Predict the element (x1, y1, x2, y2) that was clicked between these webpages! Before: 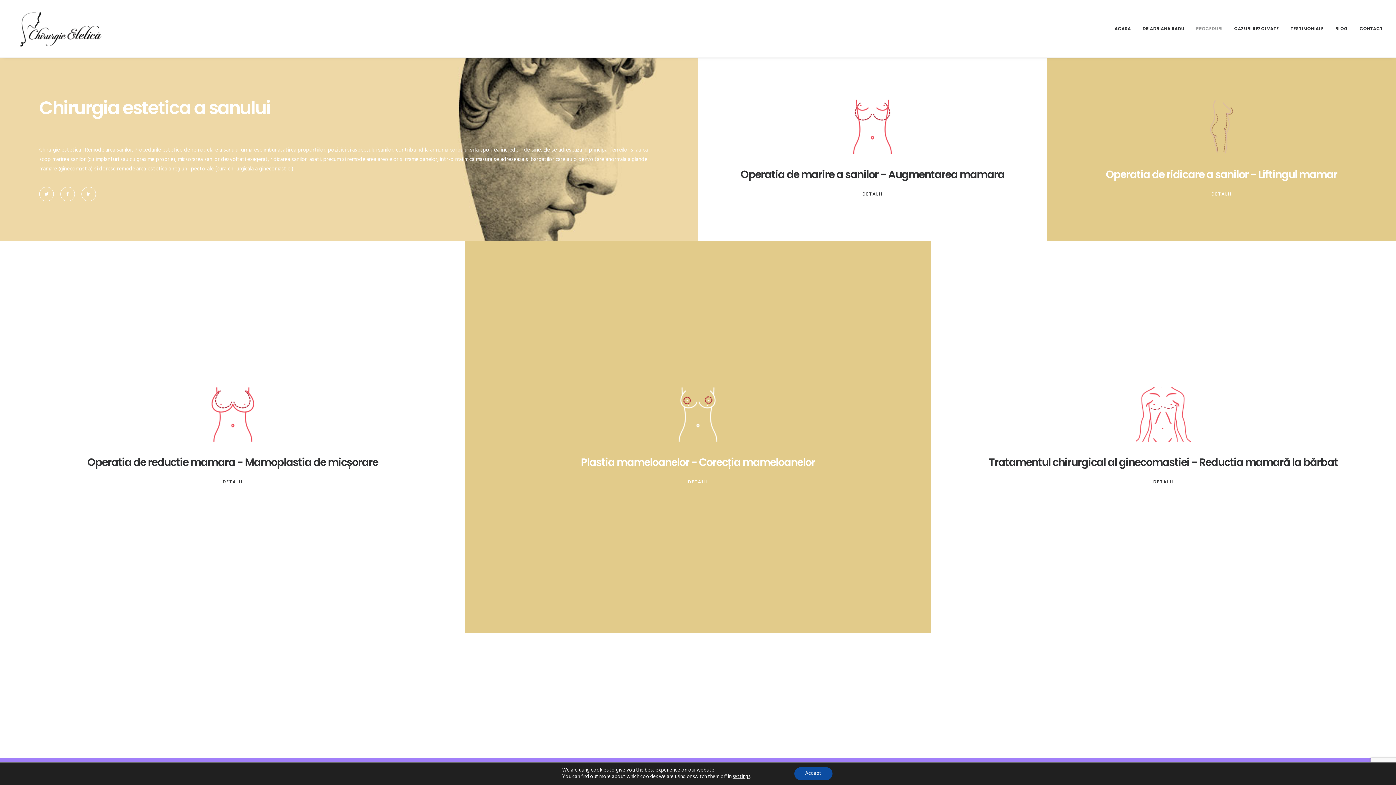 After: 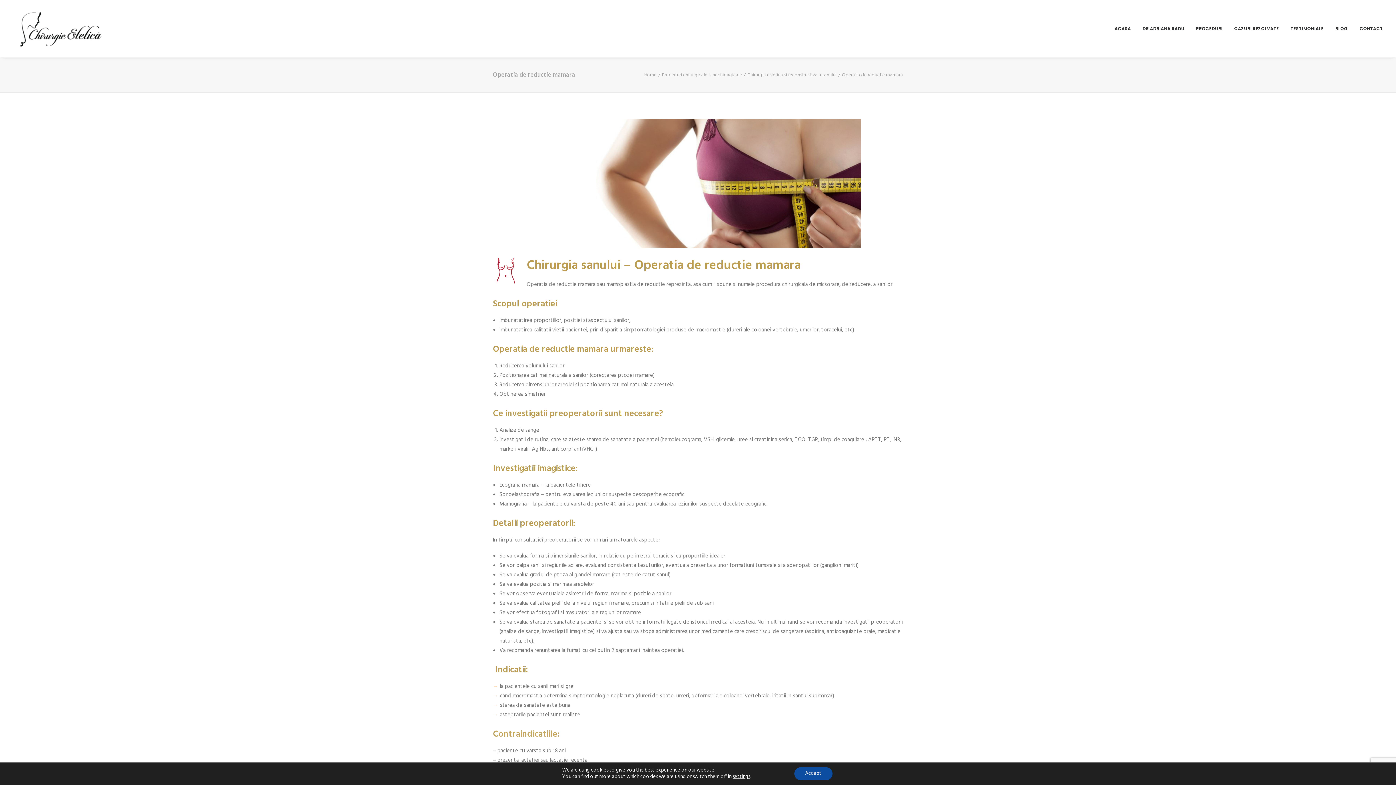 Action: bbox: (205, 387, 260, 442)